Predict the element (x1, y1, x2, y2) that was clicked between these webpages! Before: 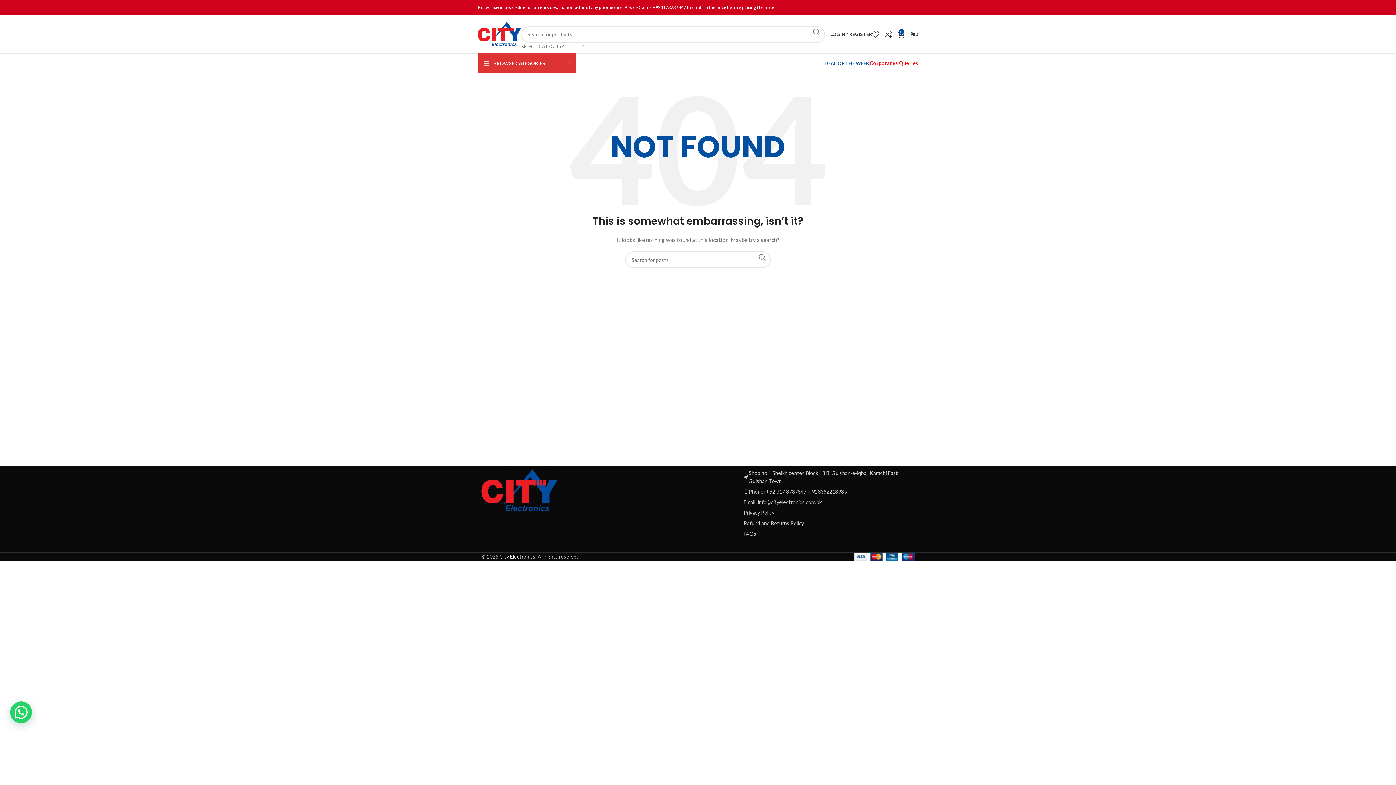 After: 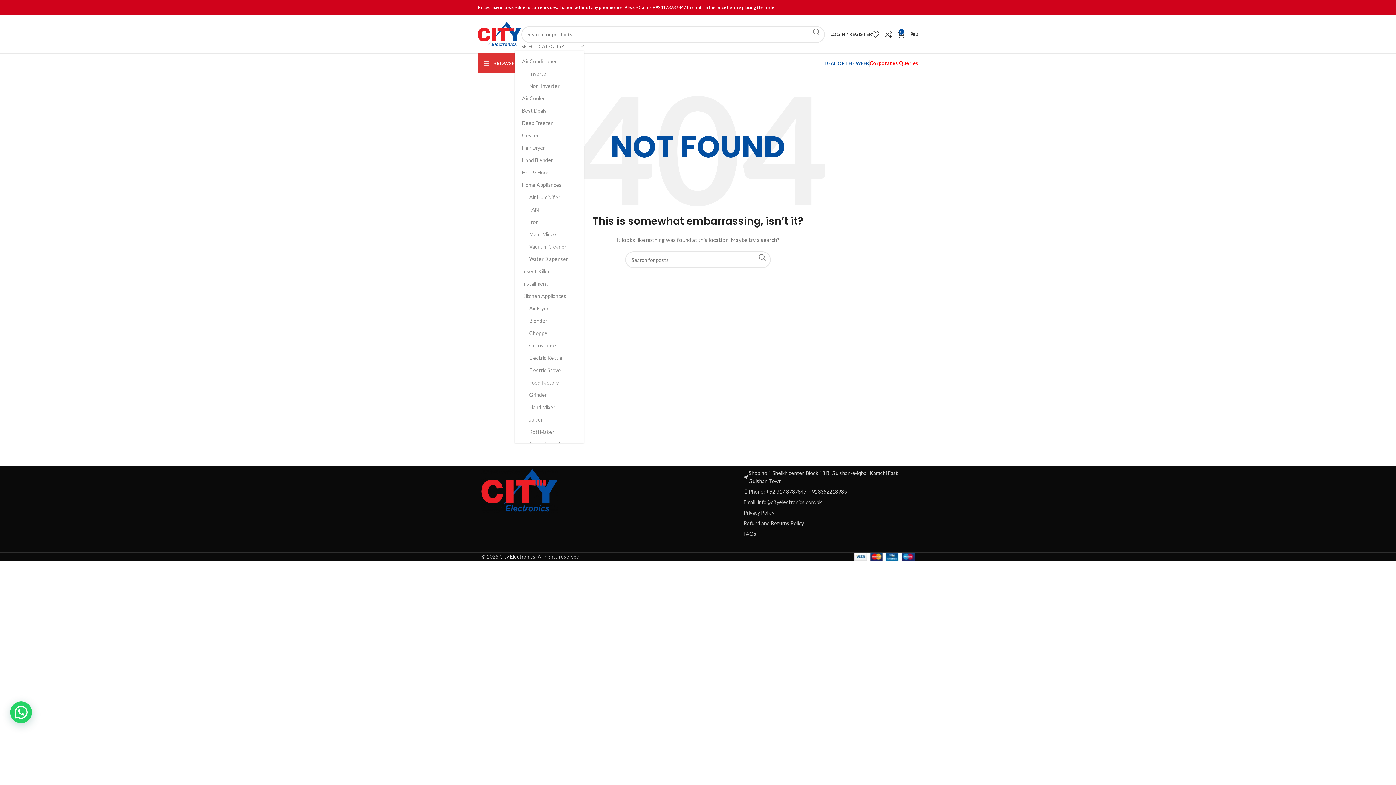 Action: label: SELECT CATEGORY bbox: (521, 42, 584, 50)